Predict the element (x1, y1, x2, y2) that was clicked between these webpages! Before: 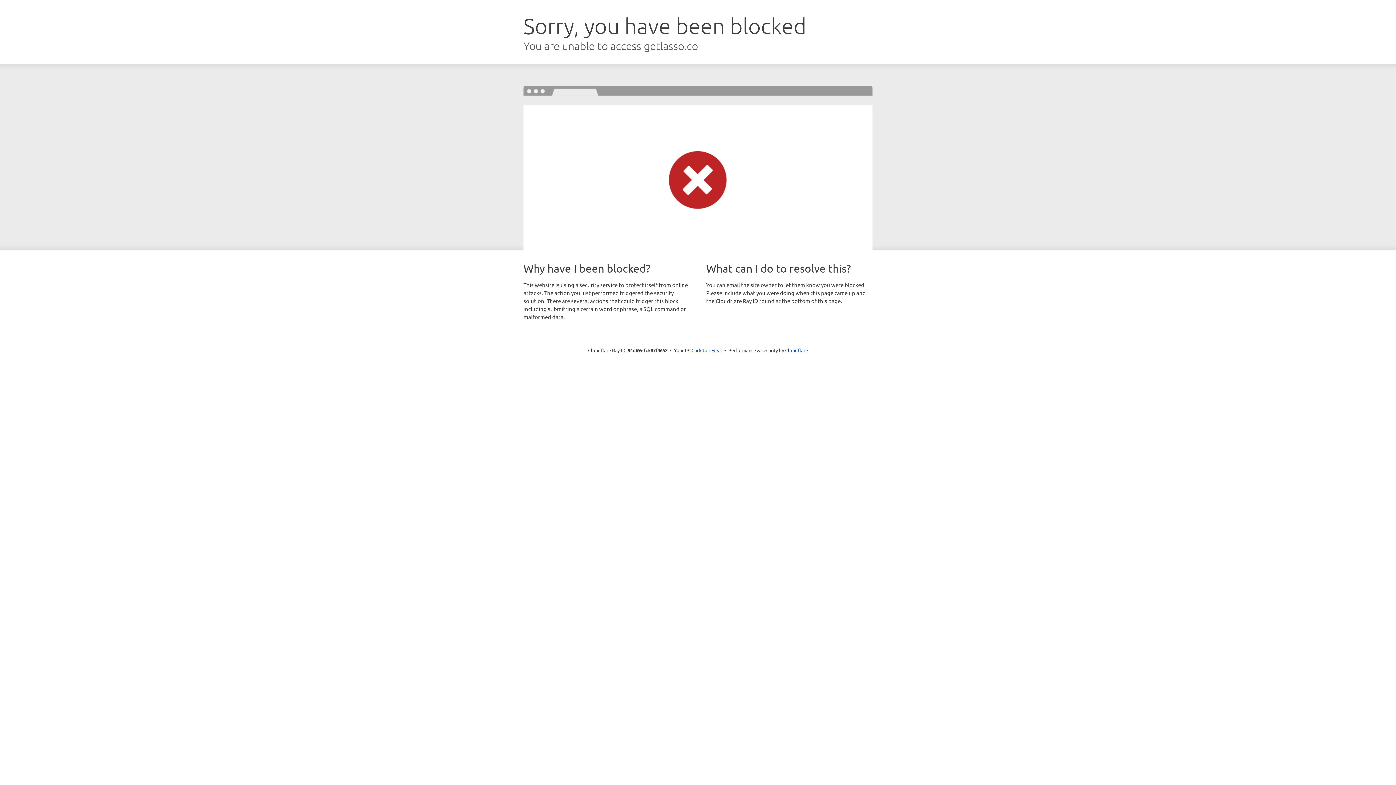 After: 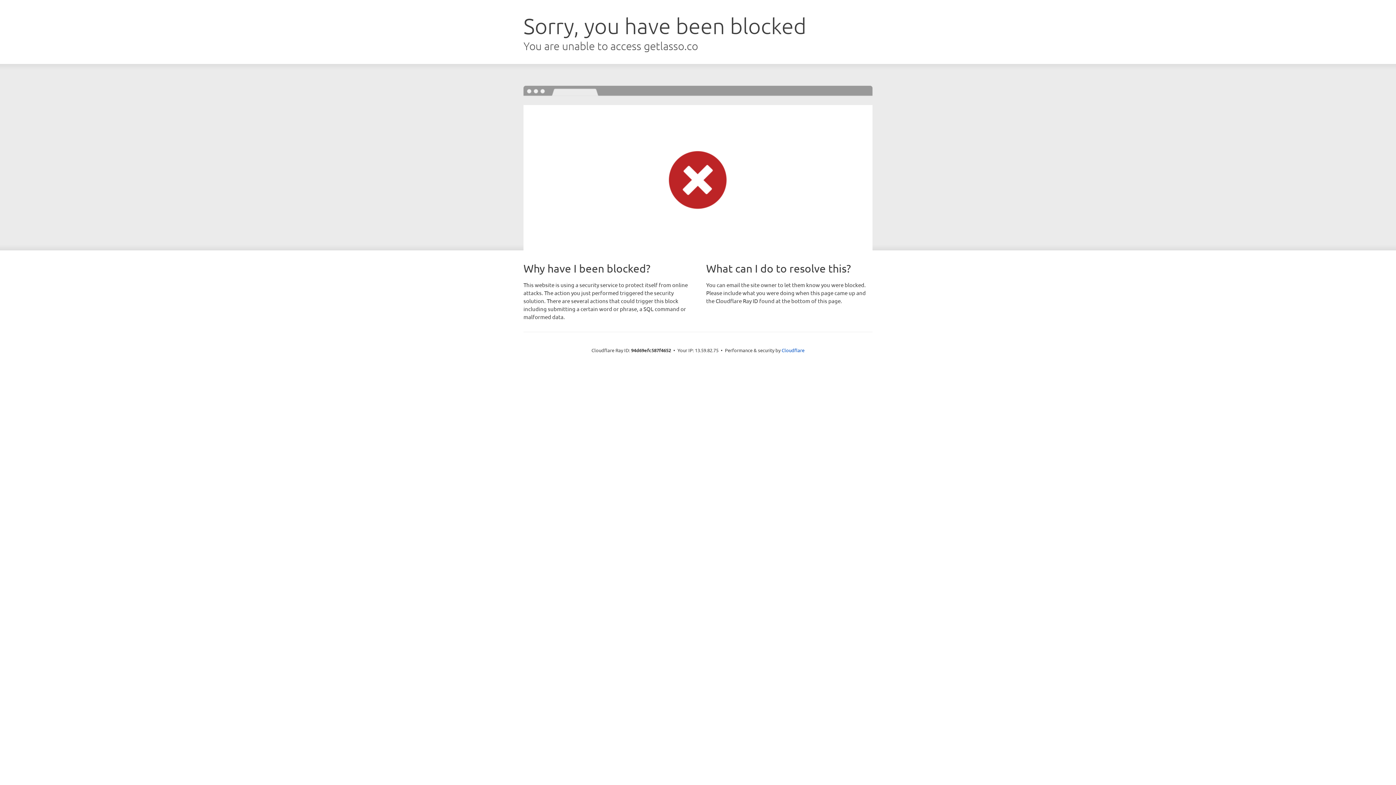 Action: label: Click to reveal bbox: (691, 346, 722, 353)